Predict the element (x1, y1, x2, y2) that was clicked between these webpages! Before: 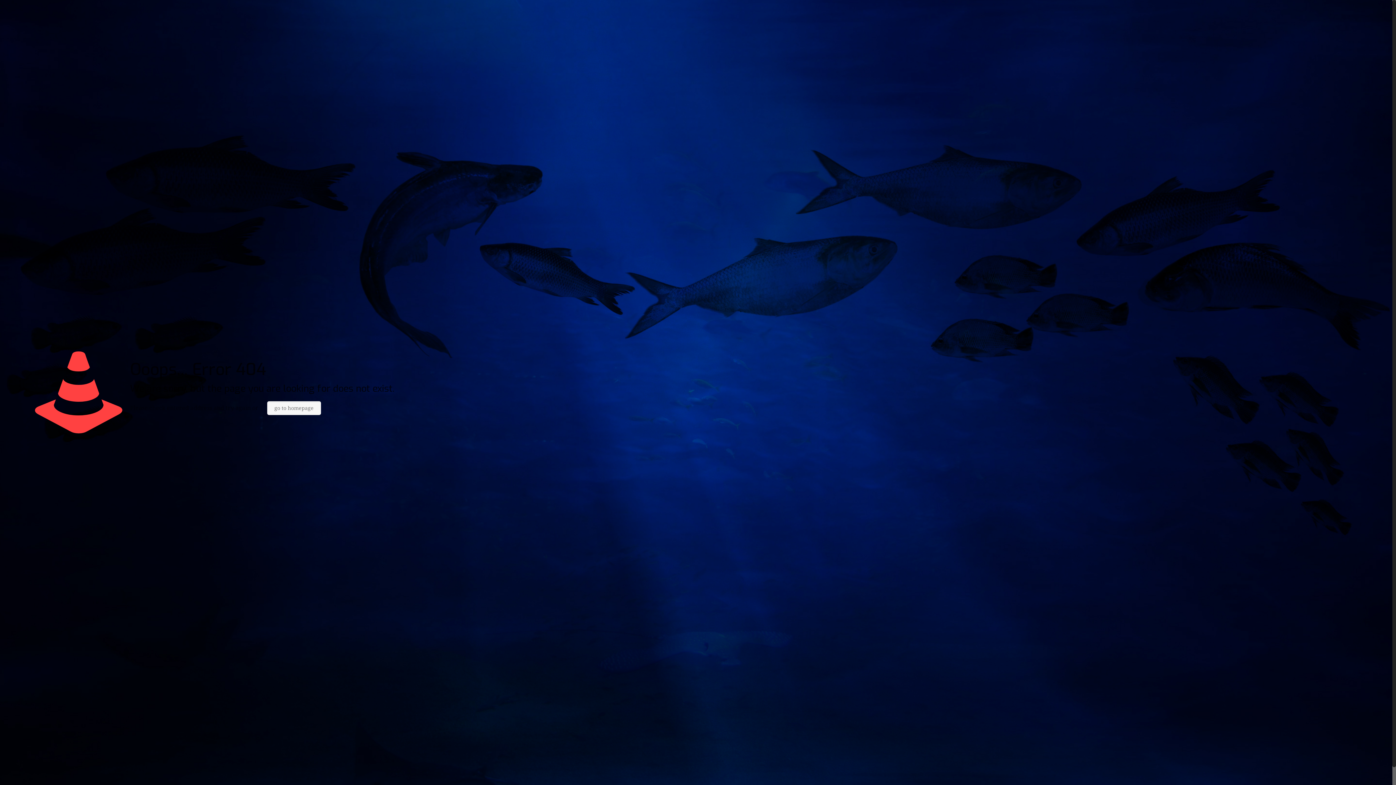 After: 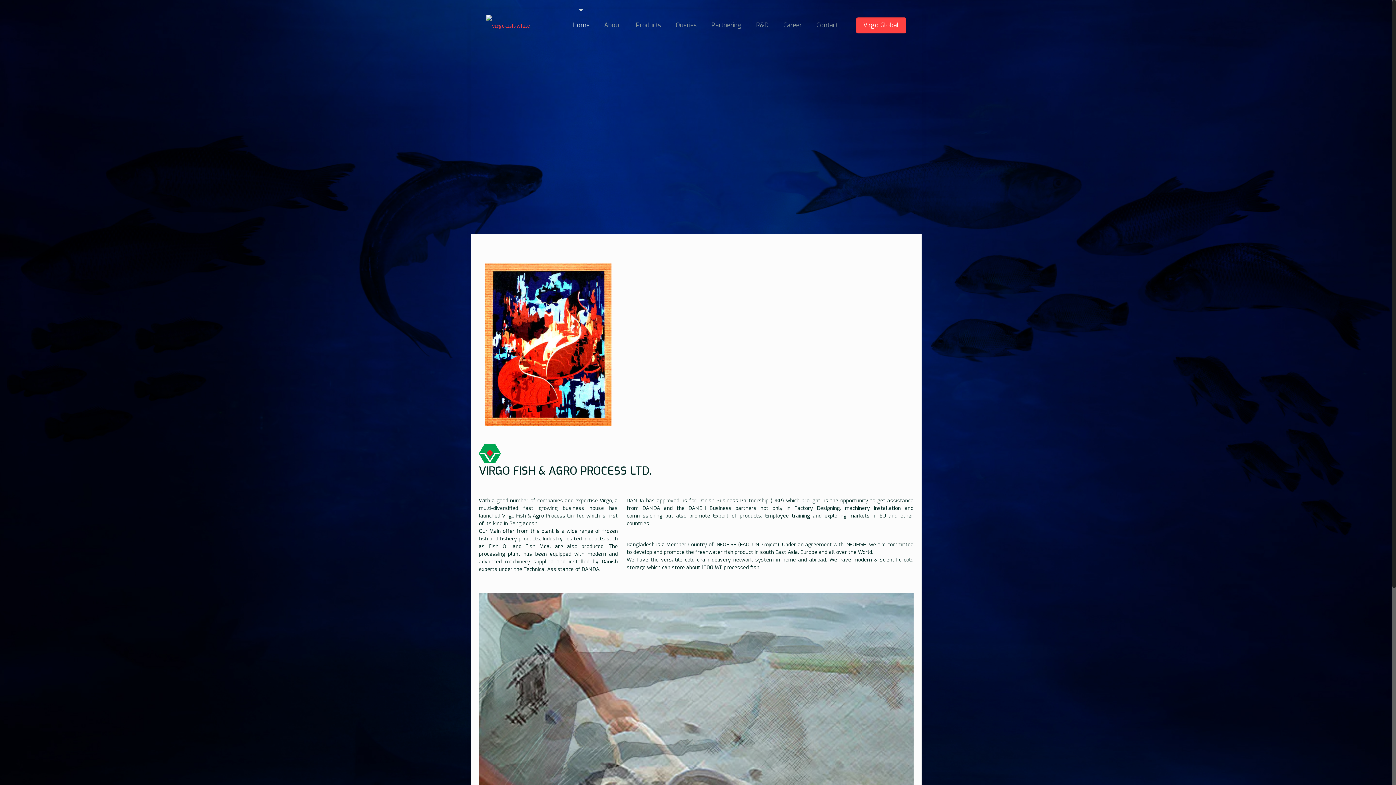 Action: bbox: (267, 401, 320, 415) label: go to homepage